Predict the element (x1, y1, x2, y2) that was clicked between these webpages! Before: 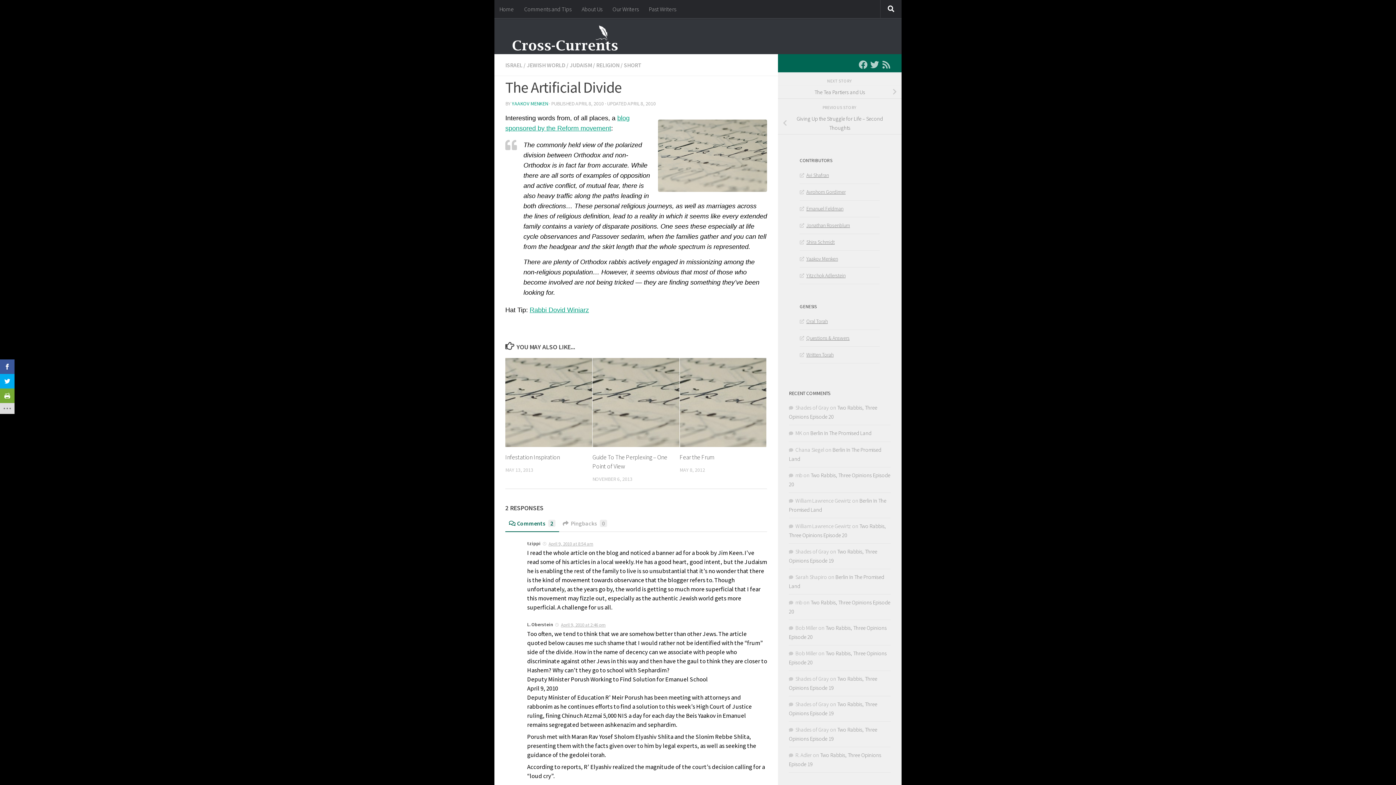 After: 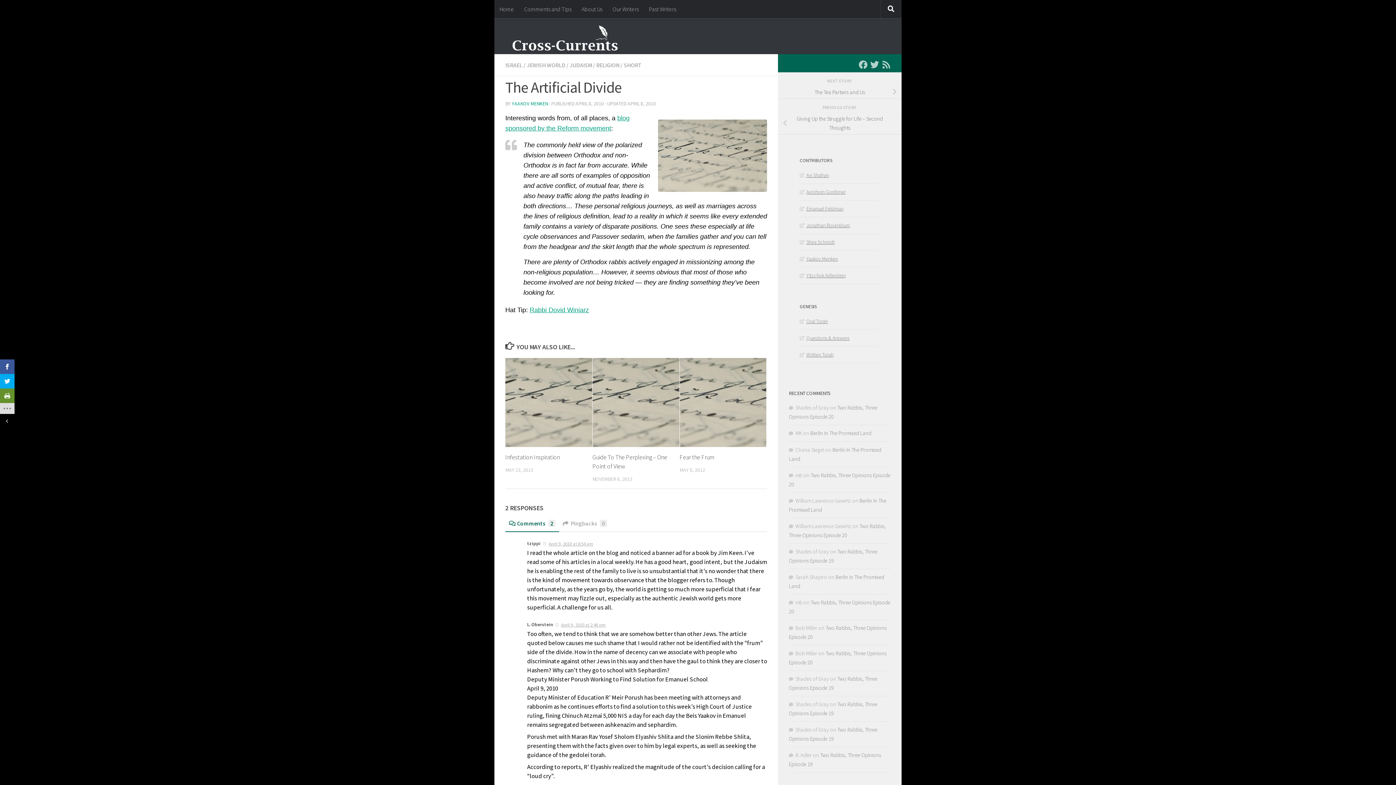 Action: bbox: (0, 388, 14, 403)